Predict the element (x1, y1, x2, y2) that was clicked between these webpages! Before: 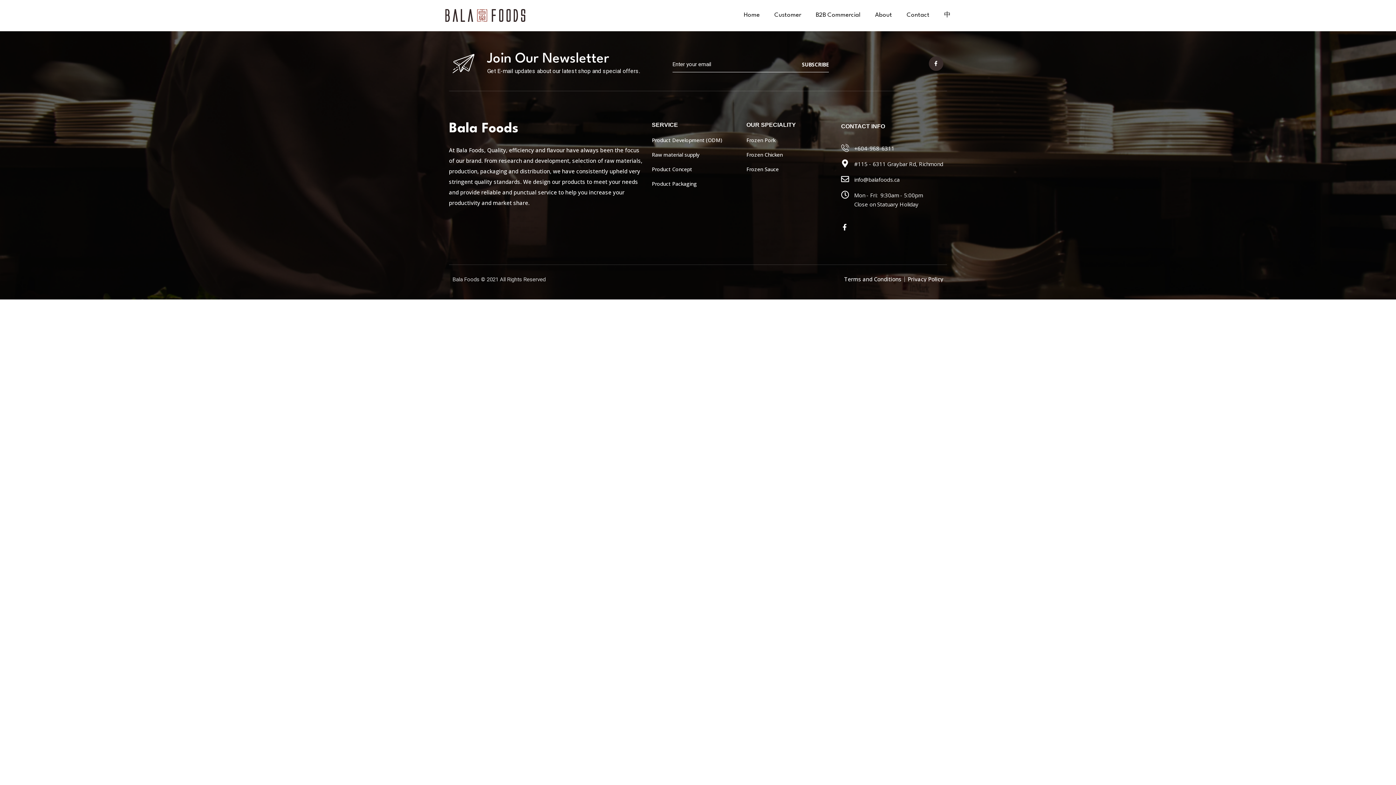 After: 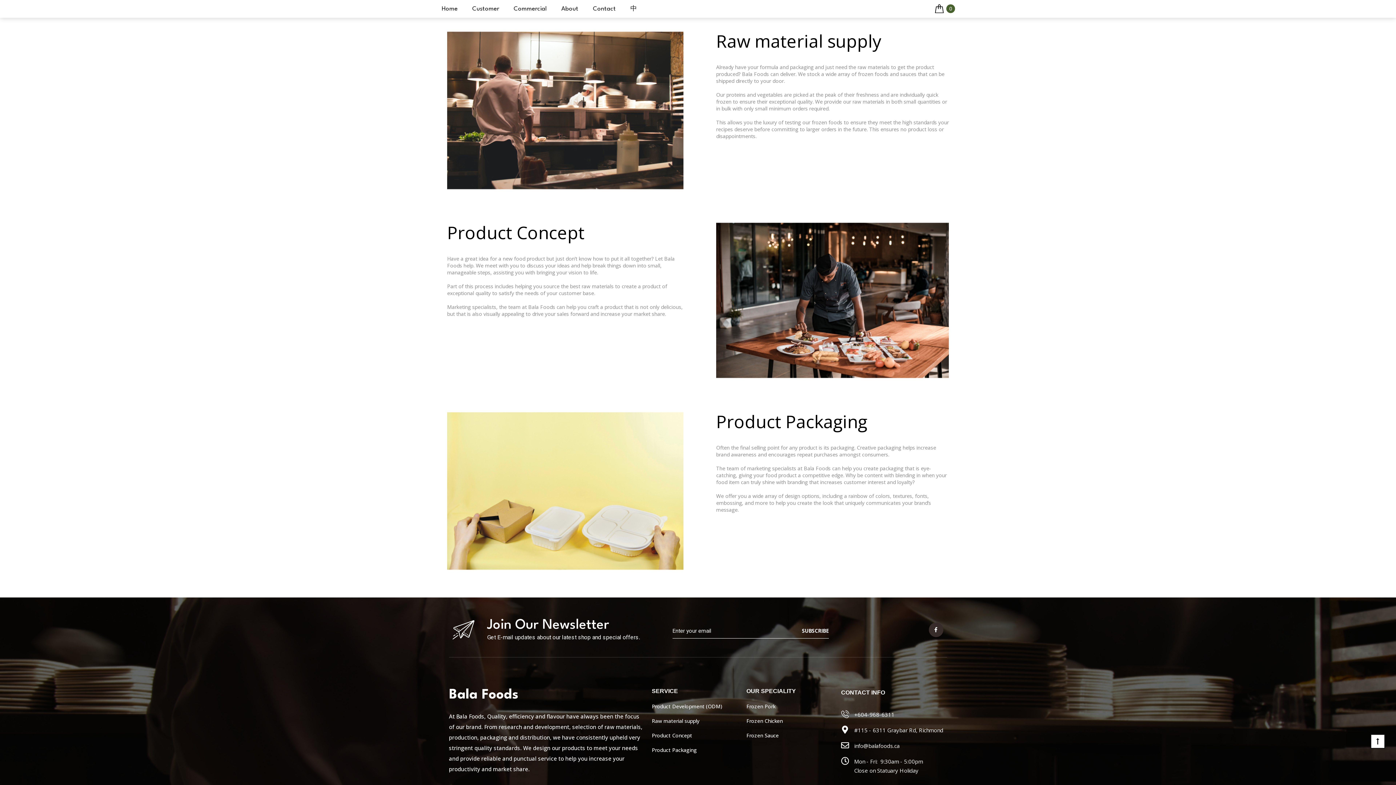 Action: bbox: (652, 151, 699, 158) label: Raw material supply